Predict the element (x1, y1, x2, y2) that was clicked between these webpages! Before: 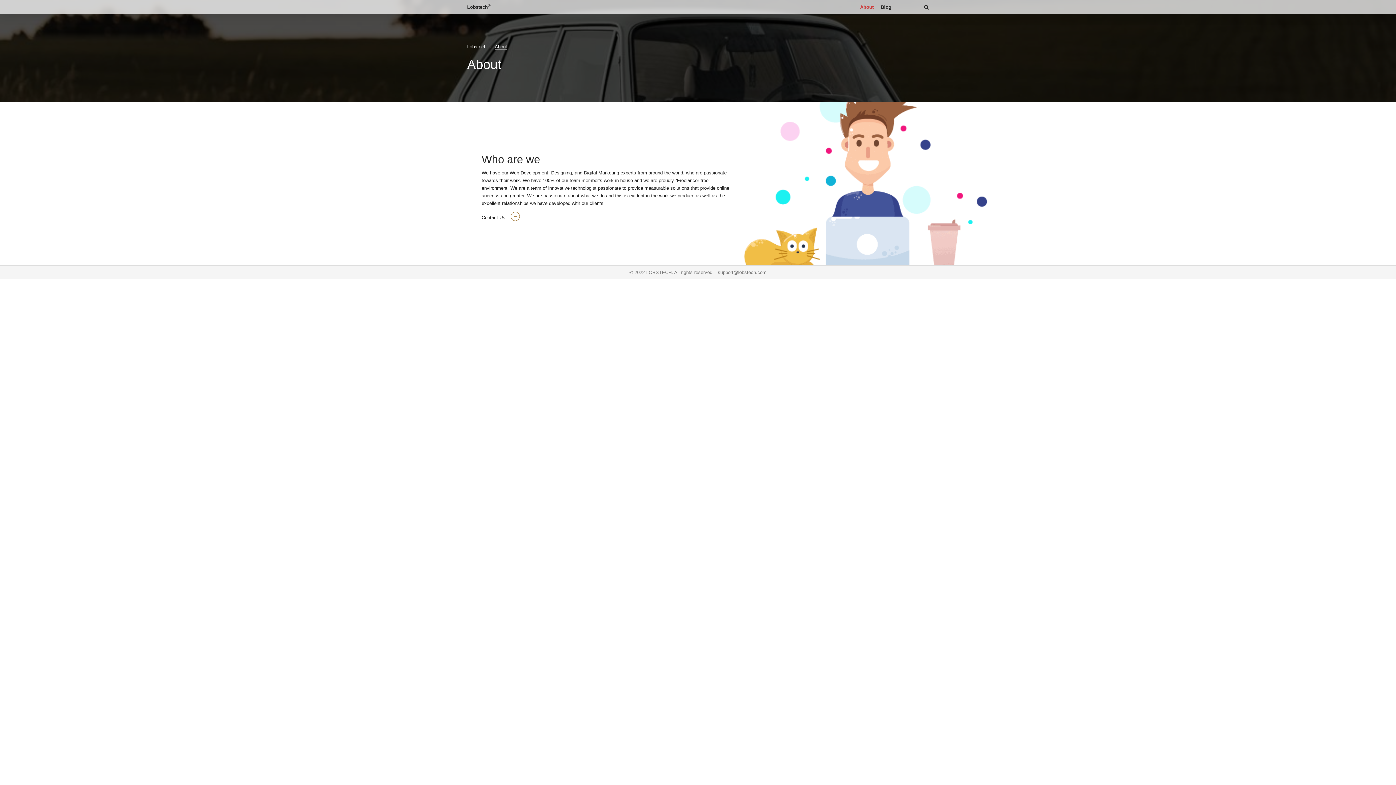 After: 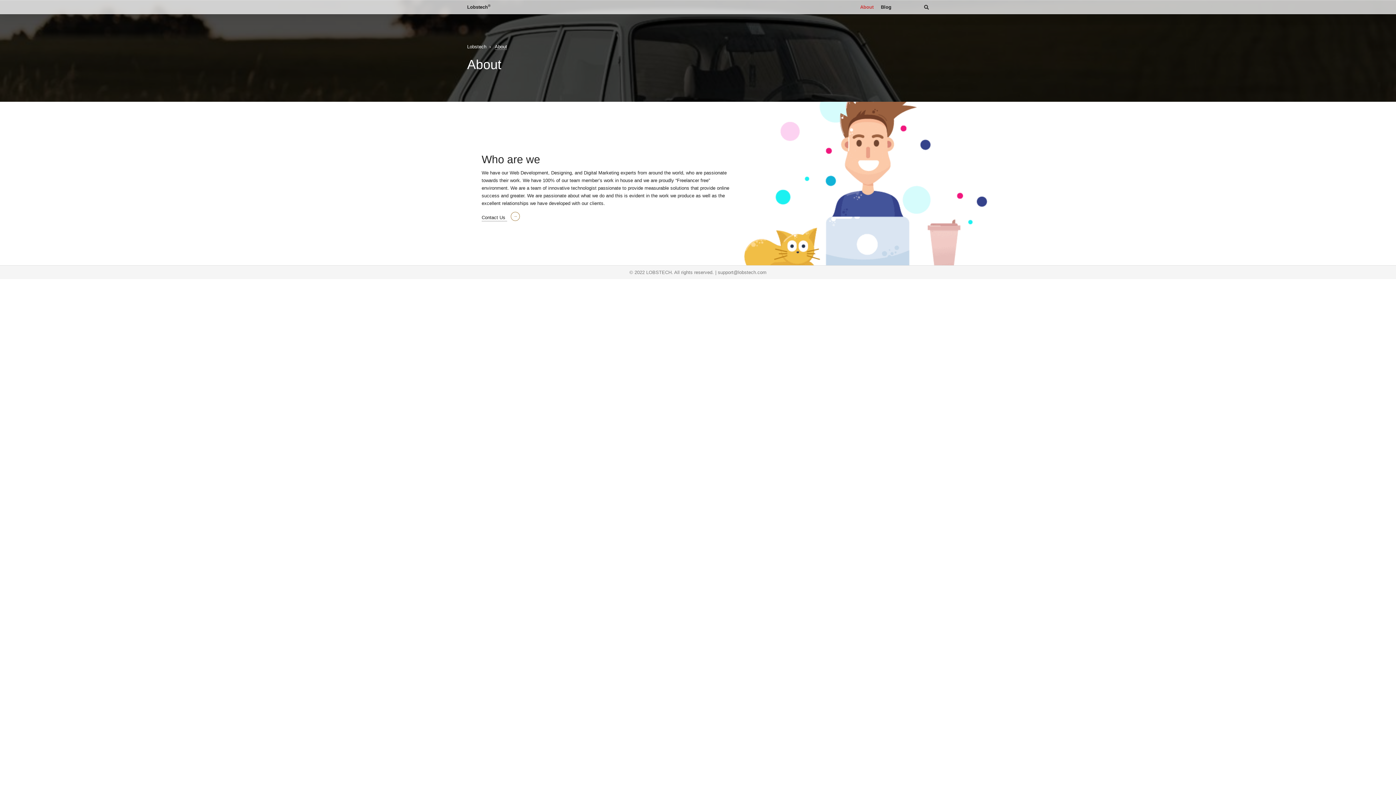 Action: label: About bbox: (860, 3, 873, 10)